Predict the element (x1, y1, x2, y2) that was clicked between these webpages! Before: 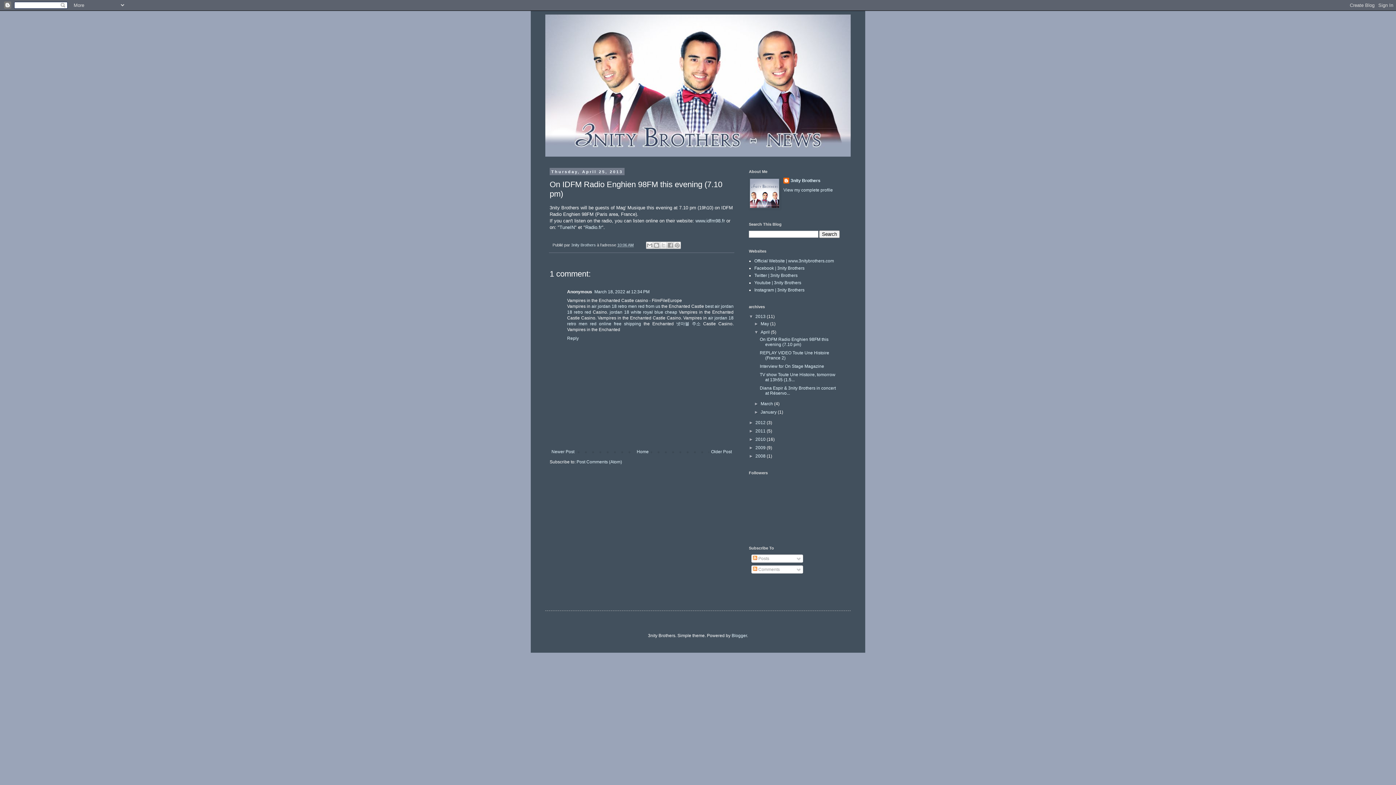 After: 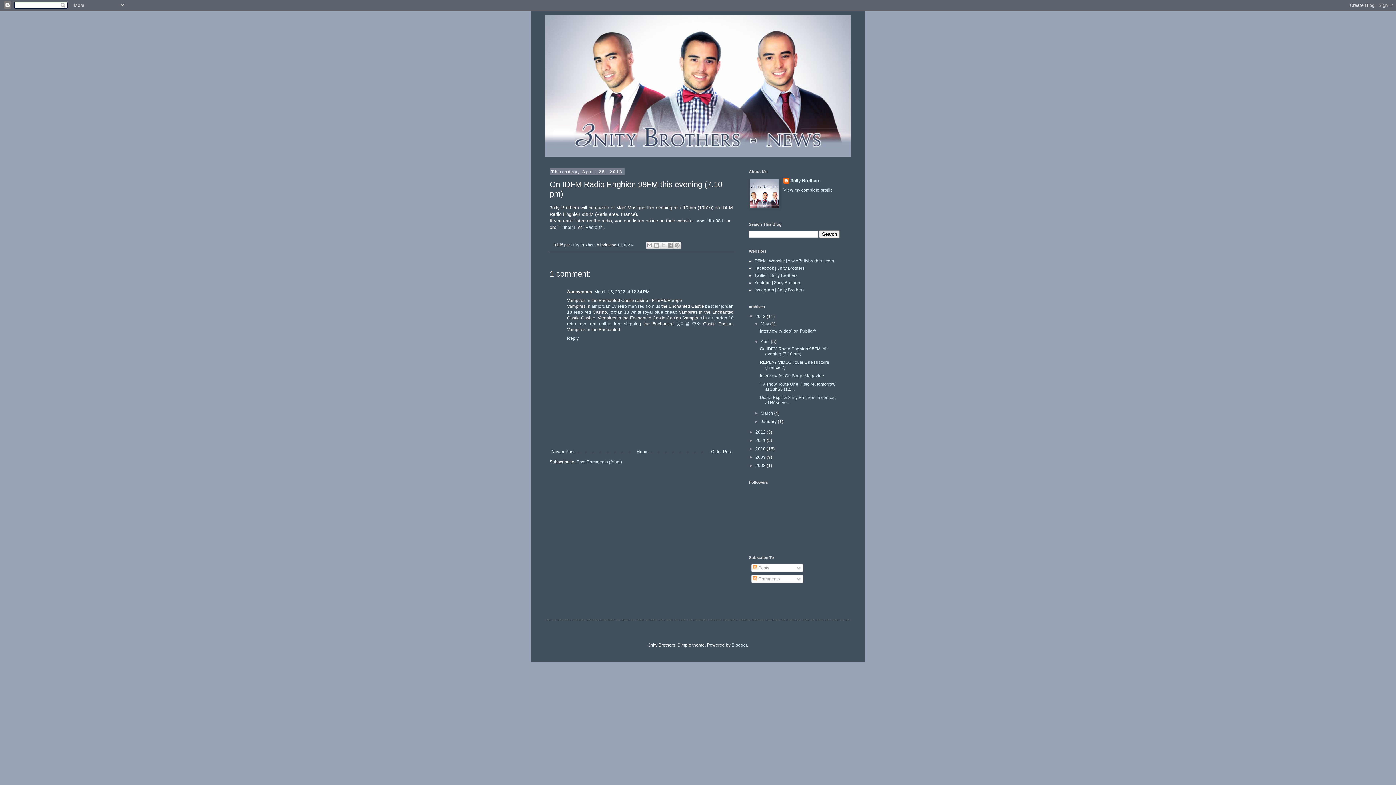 Action: bbox: (754, 321, 760, 326) label: ►  